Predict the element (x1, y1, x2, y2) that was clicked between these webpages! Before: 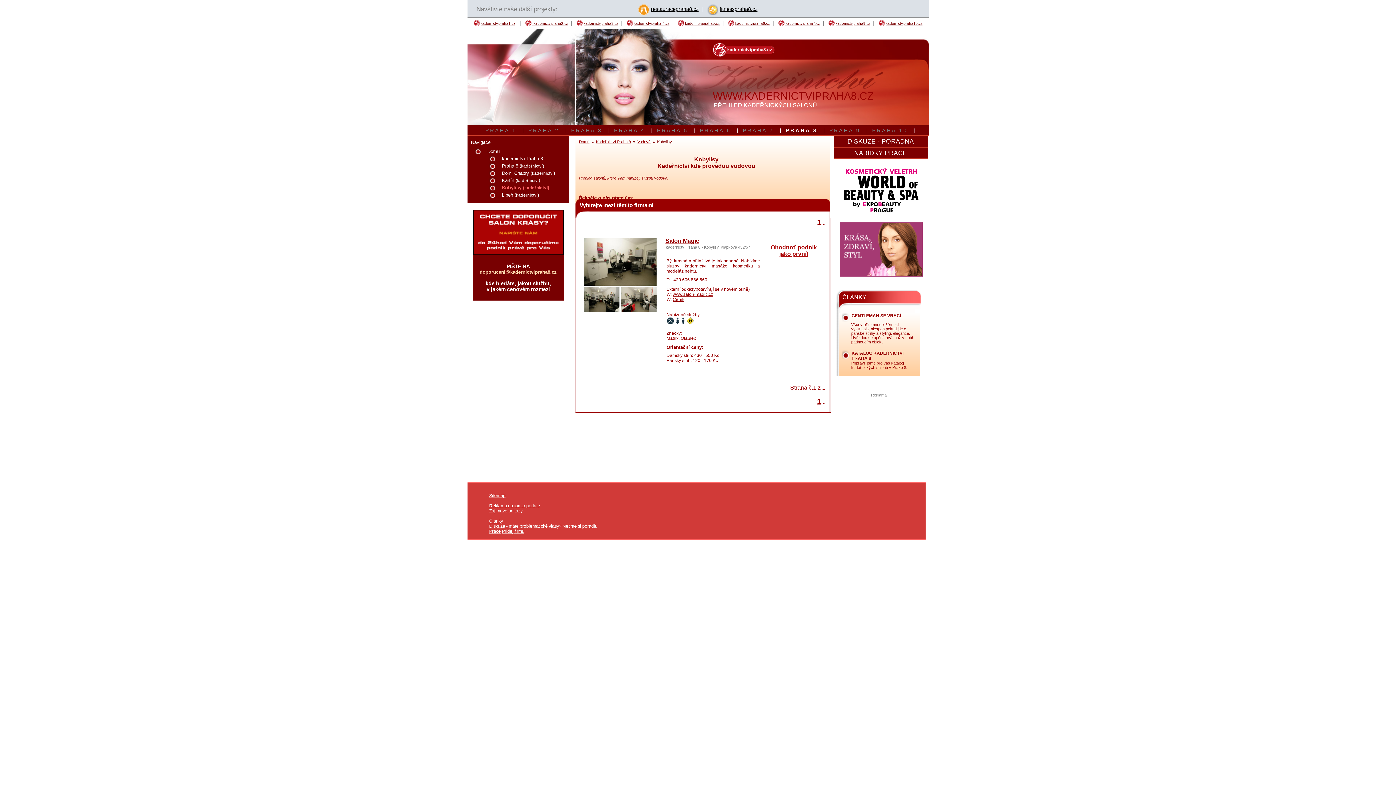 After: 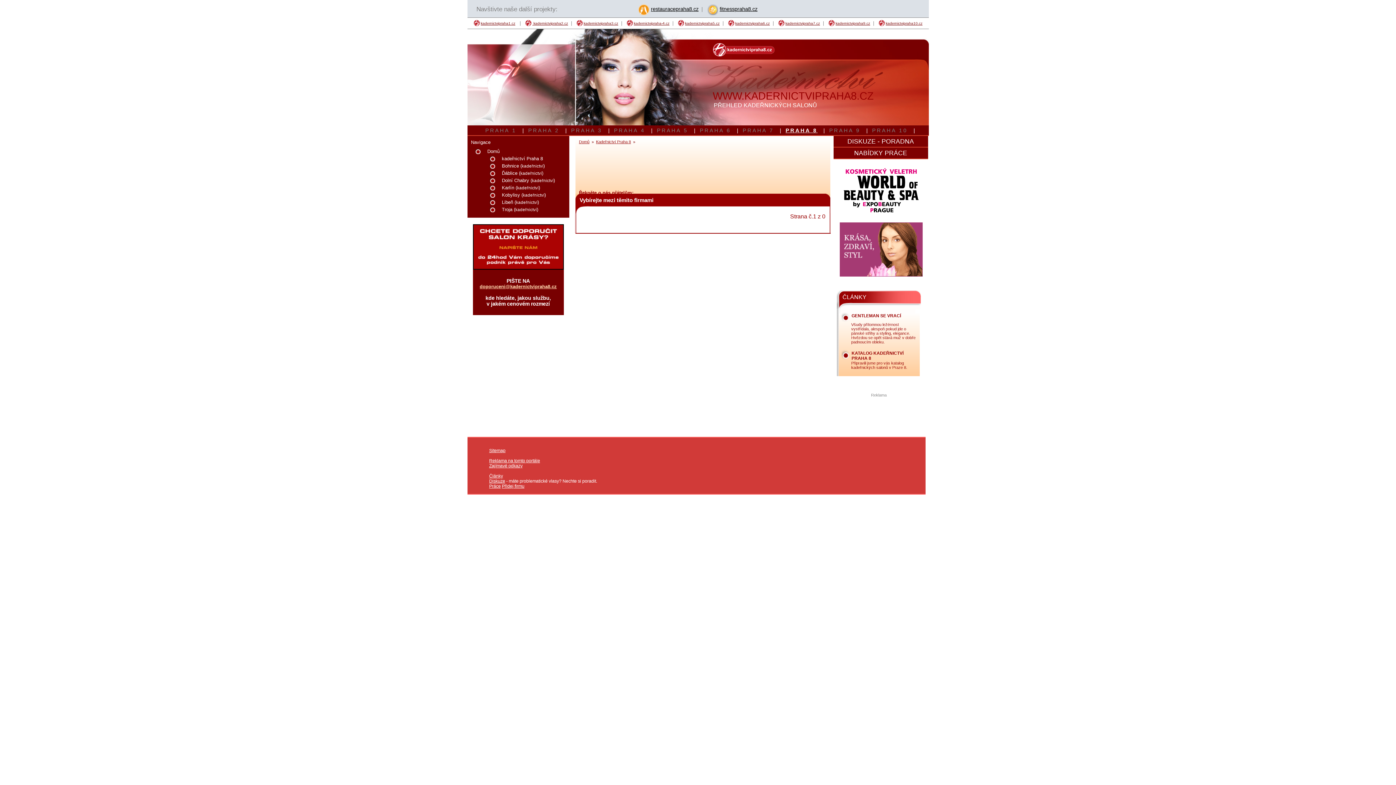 Action: label: Zajímavé odkazy bbox: (489, 508, 522, 513)